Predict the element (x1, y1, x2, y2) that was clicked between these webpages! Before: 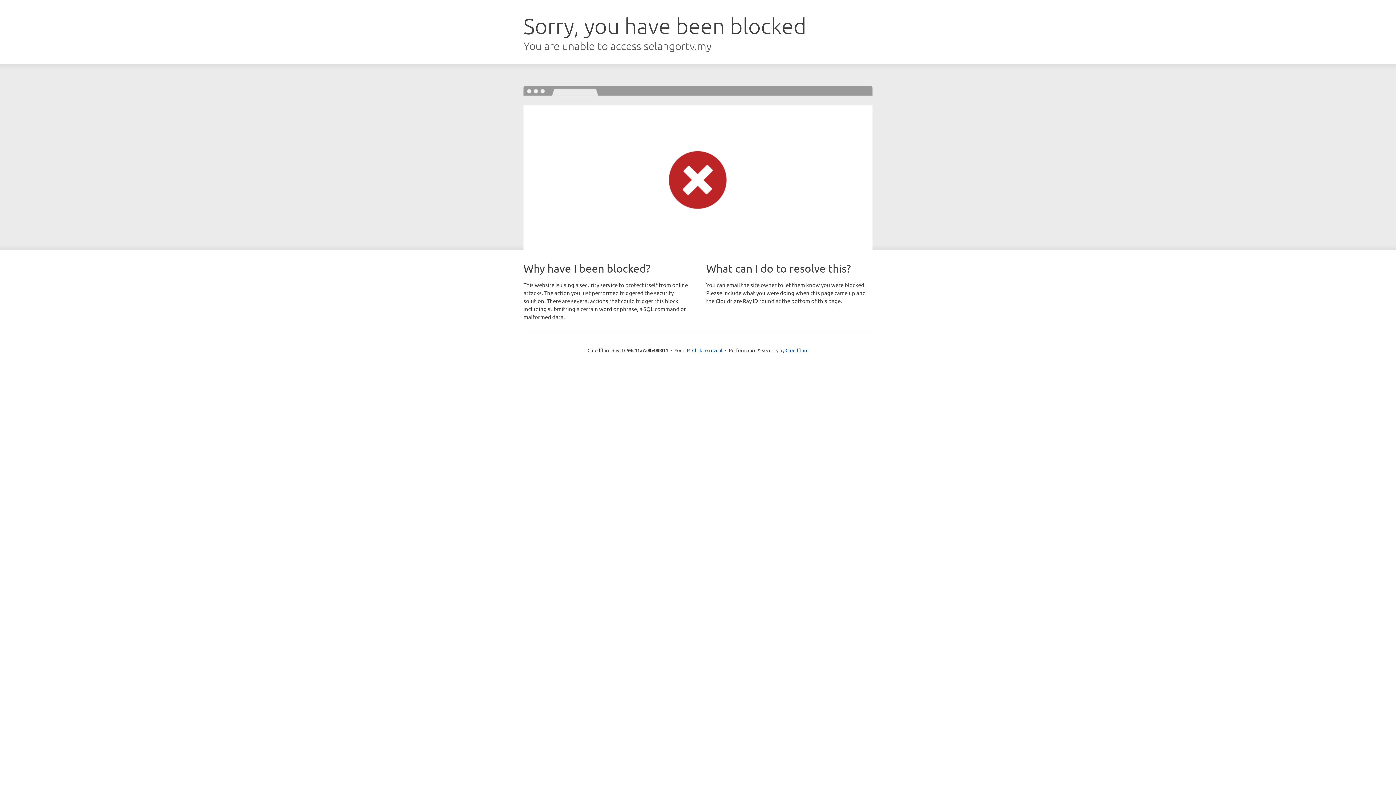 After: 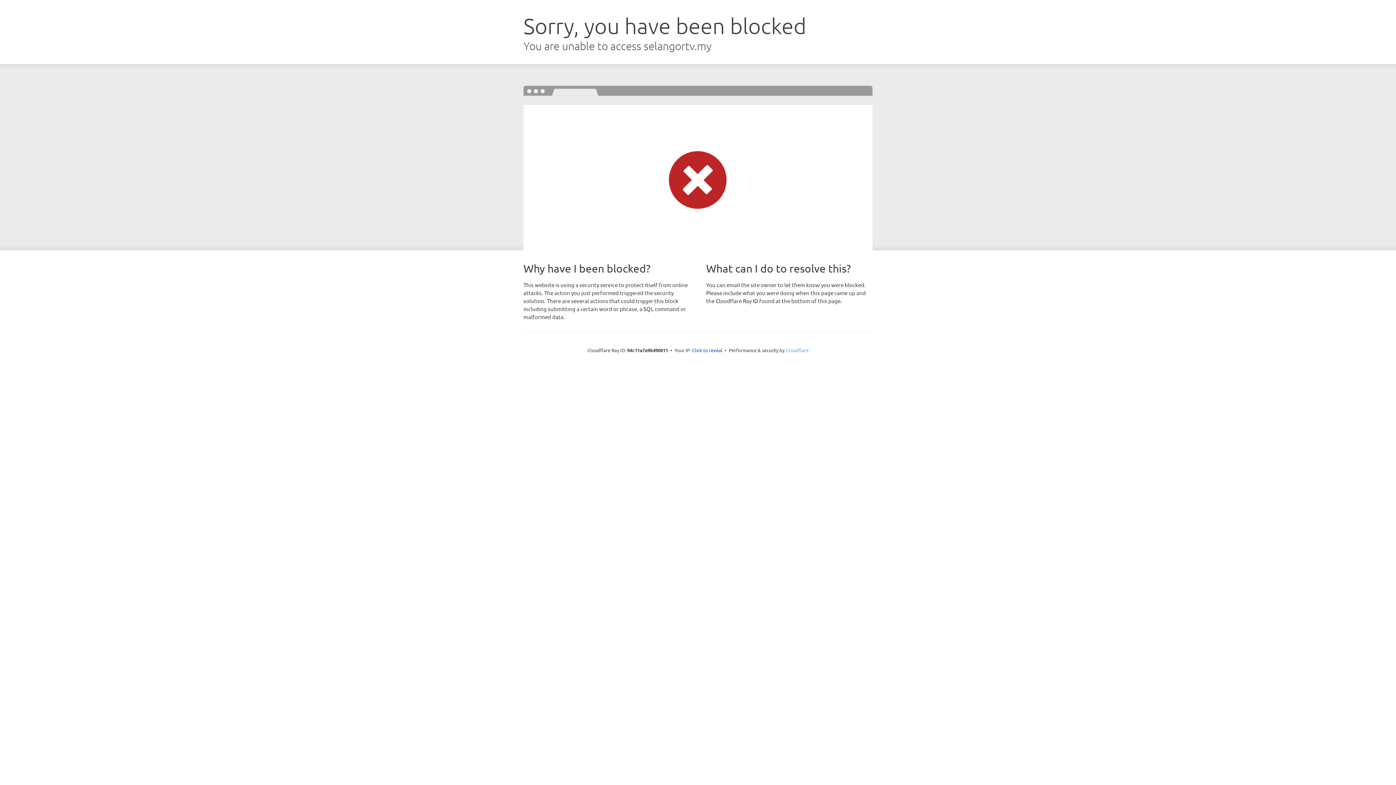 Action: label: Cloudflare bbox: (785, 347, 808, 353)